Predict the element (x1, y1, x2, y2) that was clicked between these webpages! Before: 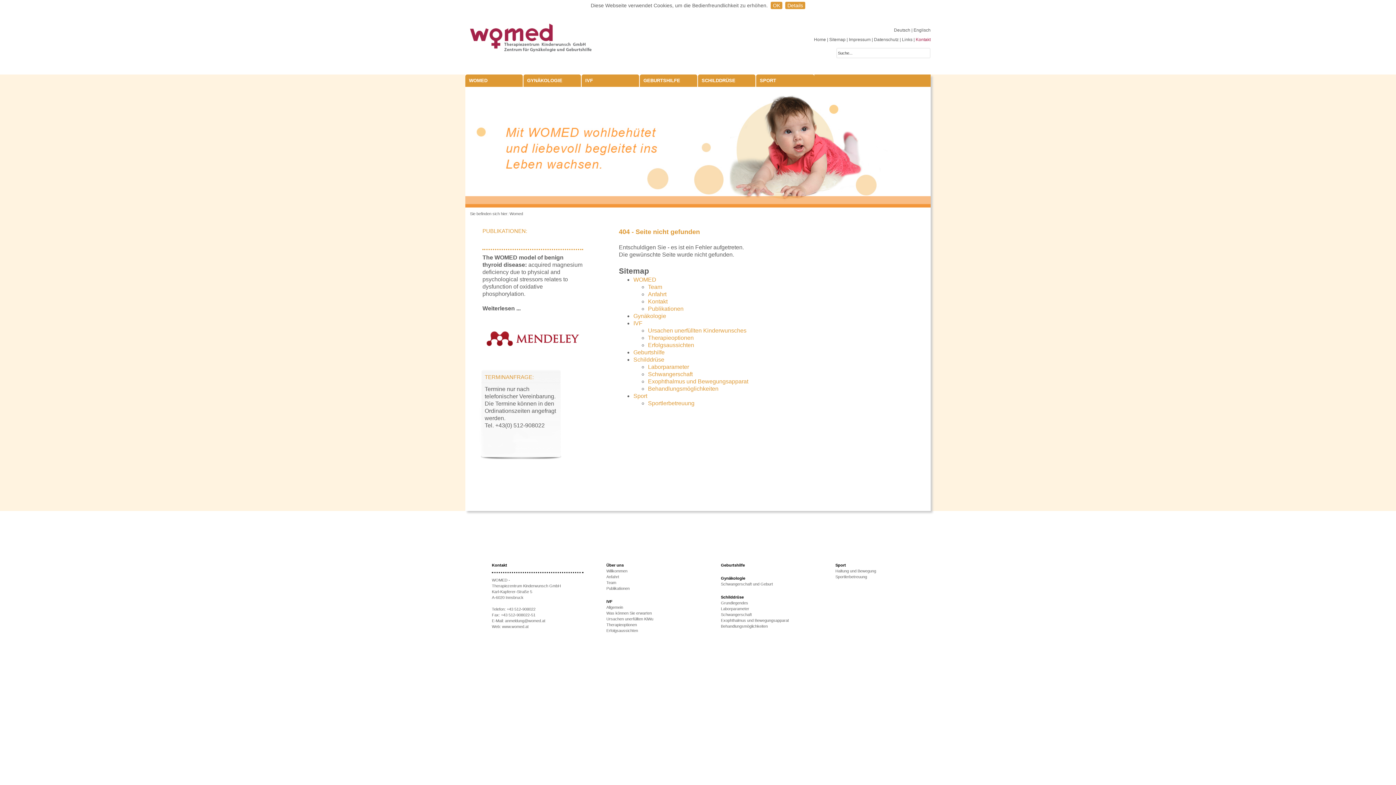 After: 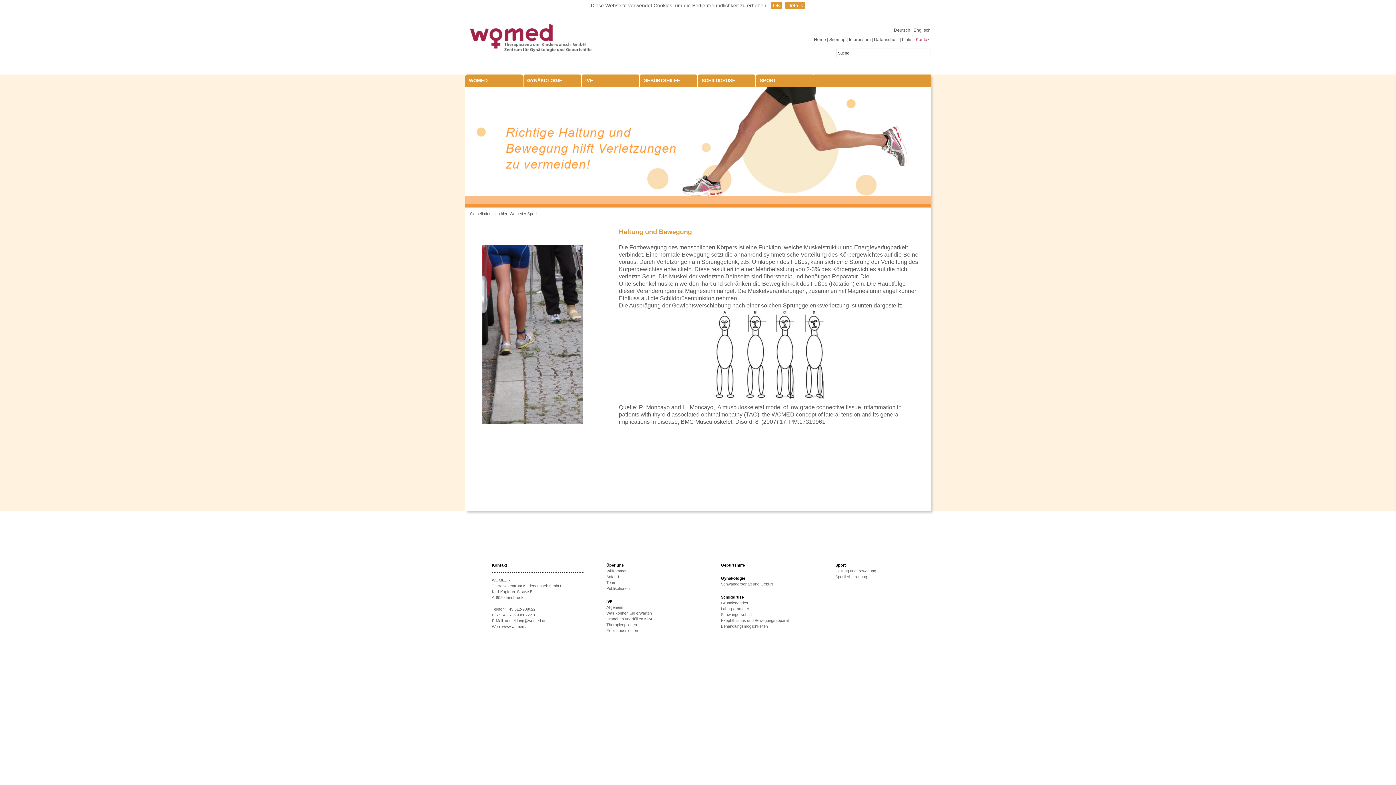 Action: bbox: (633, 393, 647, 399) label: Sport